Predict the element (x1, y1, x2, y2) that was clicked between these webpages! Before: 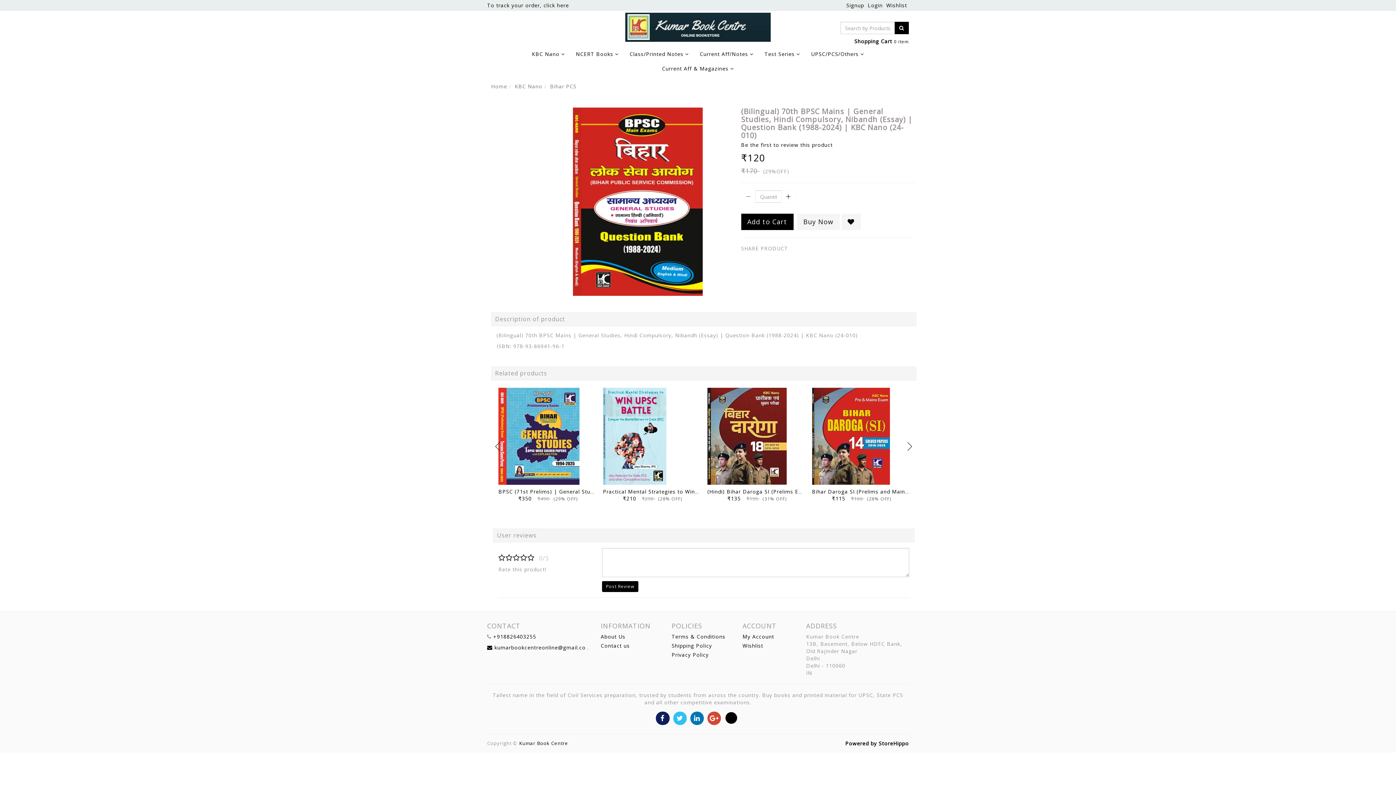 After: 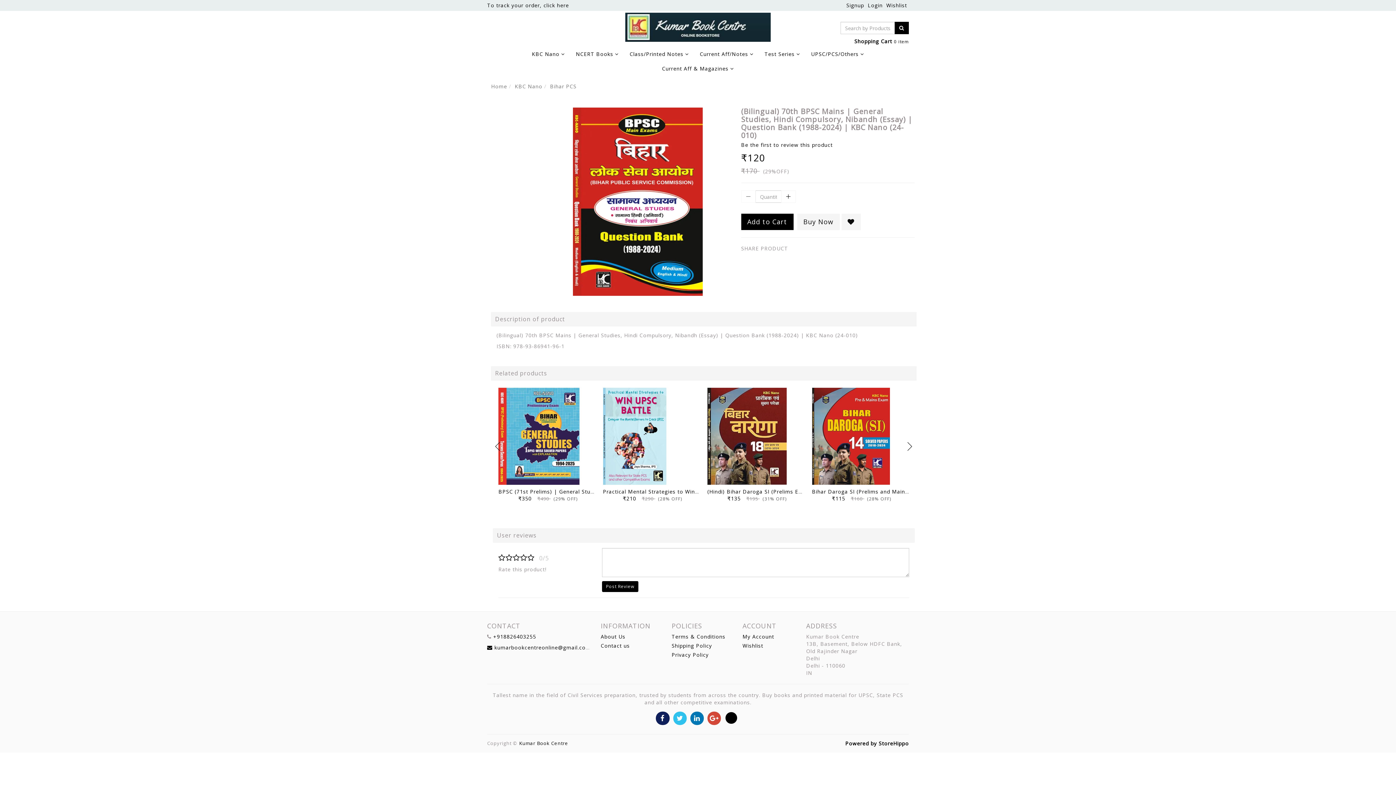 Action: bbox: (690, 714, 704, 721)